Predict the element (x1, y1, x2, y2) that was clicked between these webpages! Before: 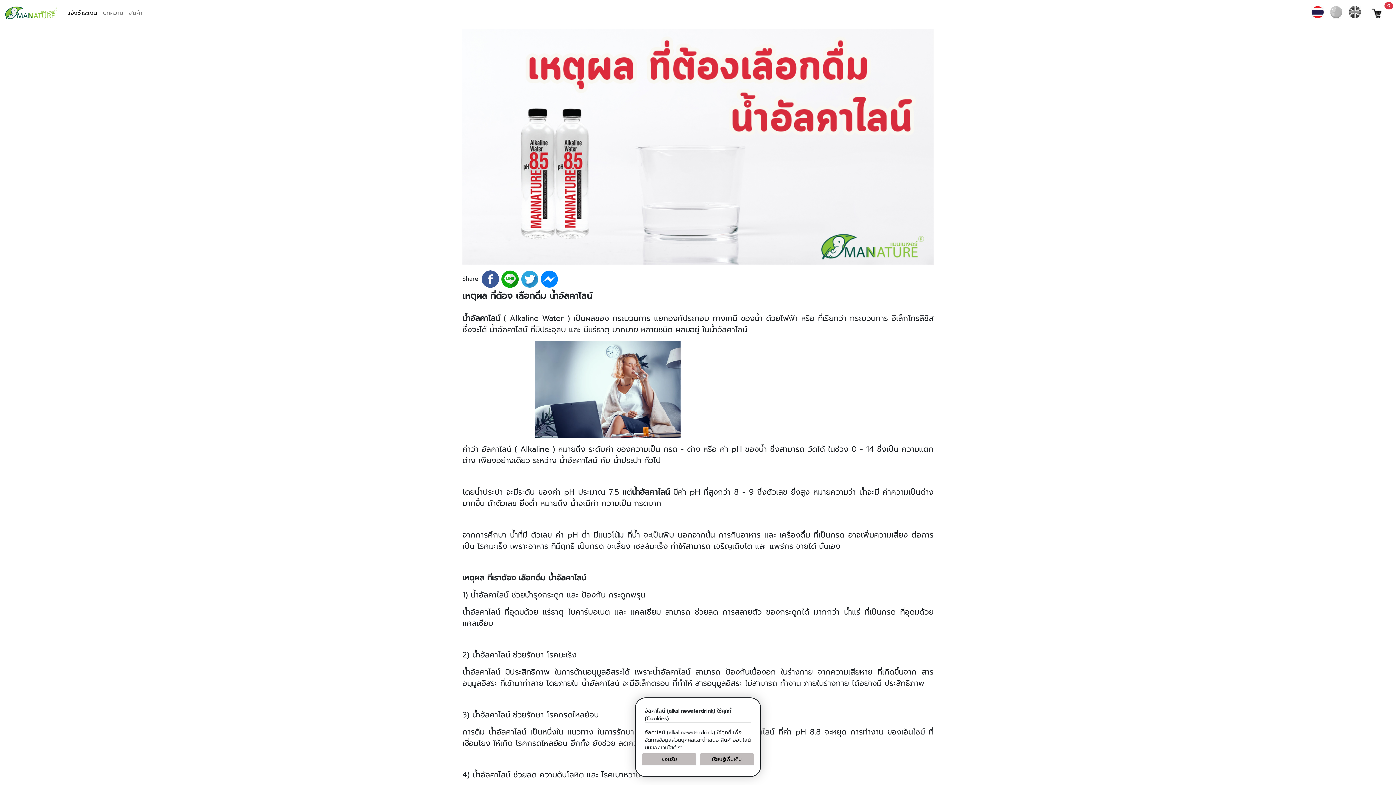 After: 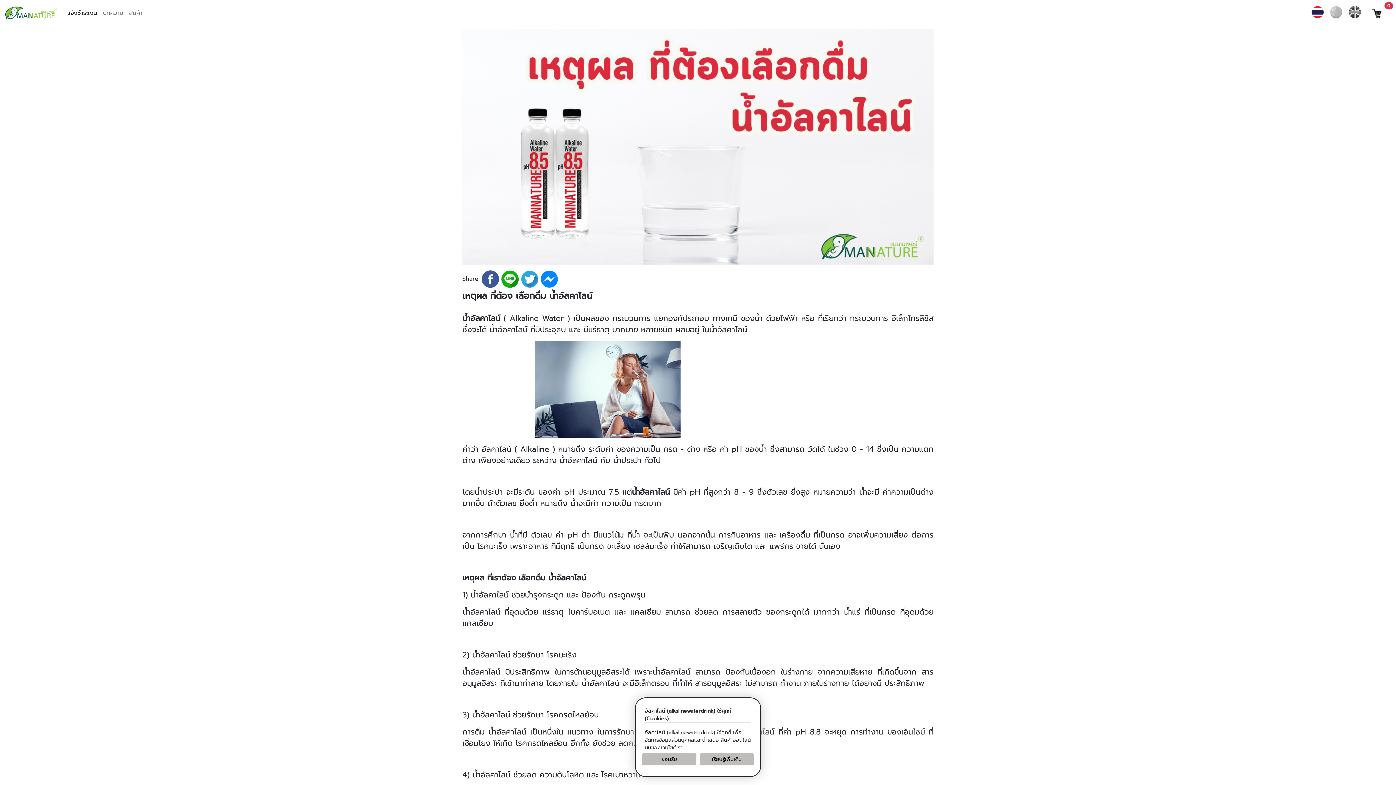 Action: label:   bbox: (521, 274, 540, 283)